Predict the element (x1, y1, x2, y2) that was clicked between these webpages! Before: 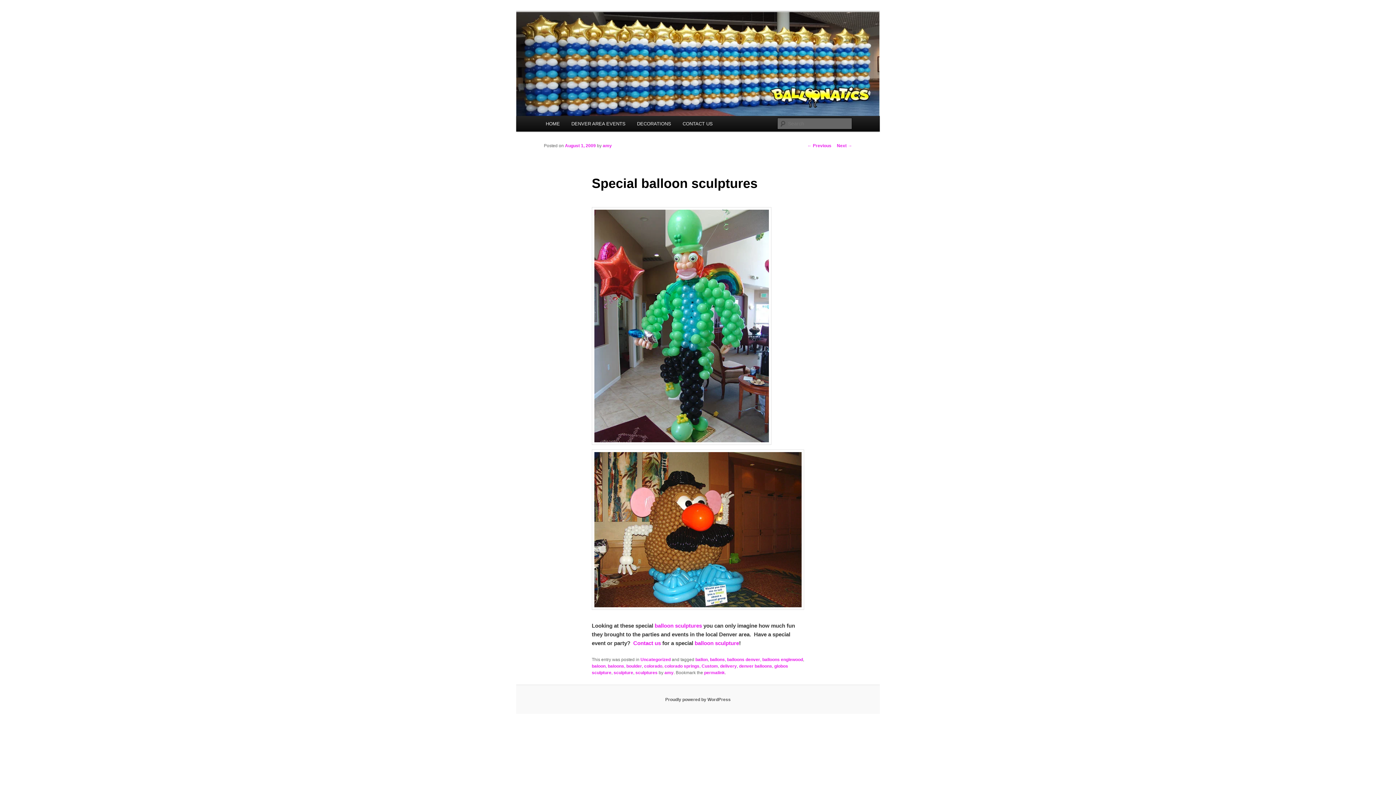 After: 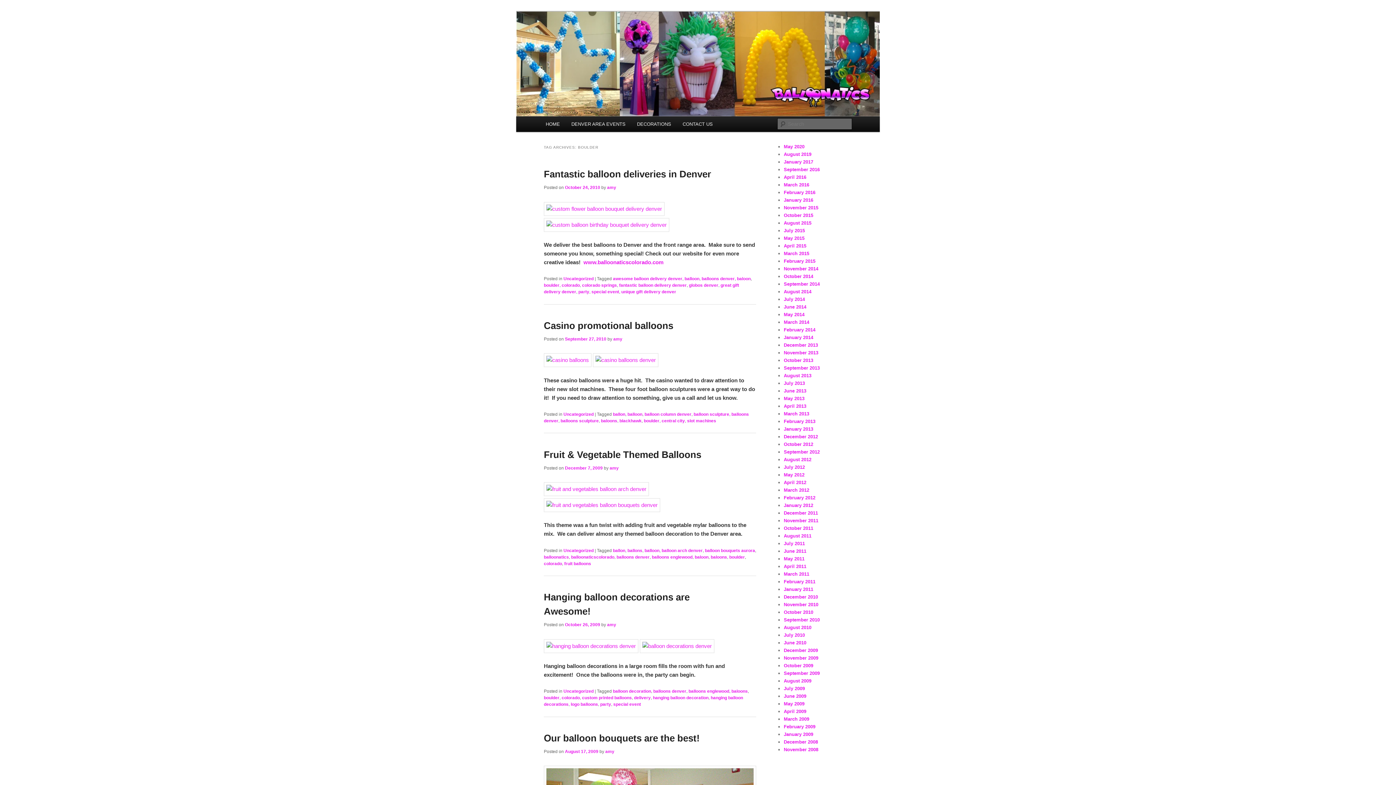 Action: label: boulder bbox: (626, 664, 642, 669)